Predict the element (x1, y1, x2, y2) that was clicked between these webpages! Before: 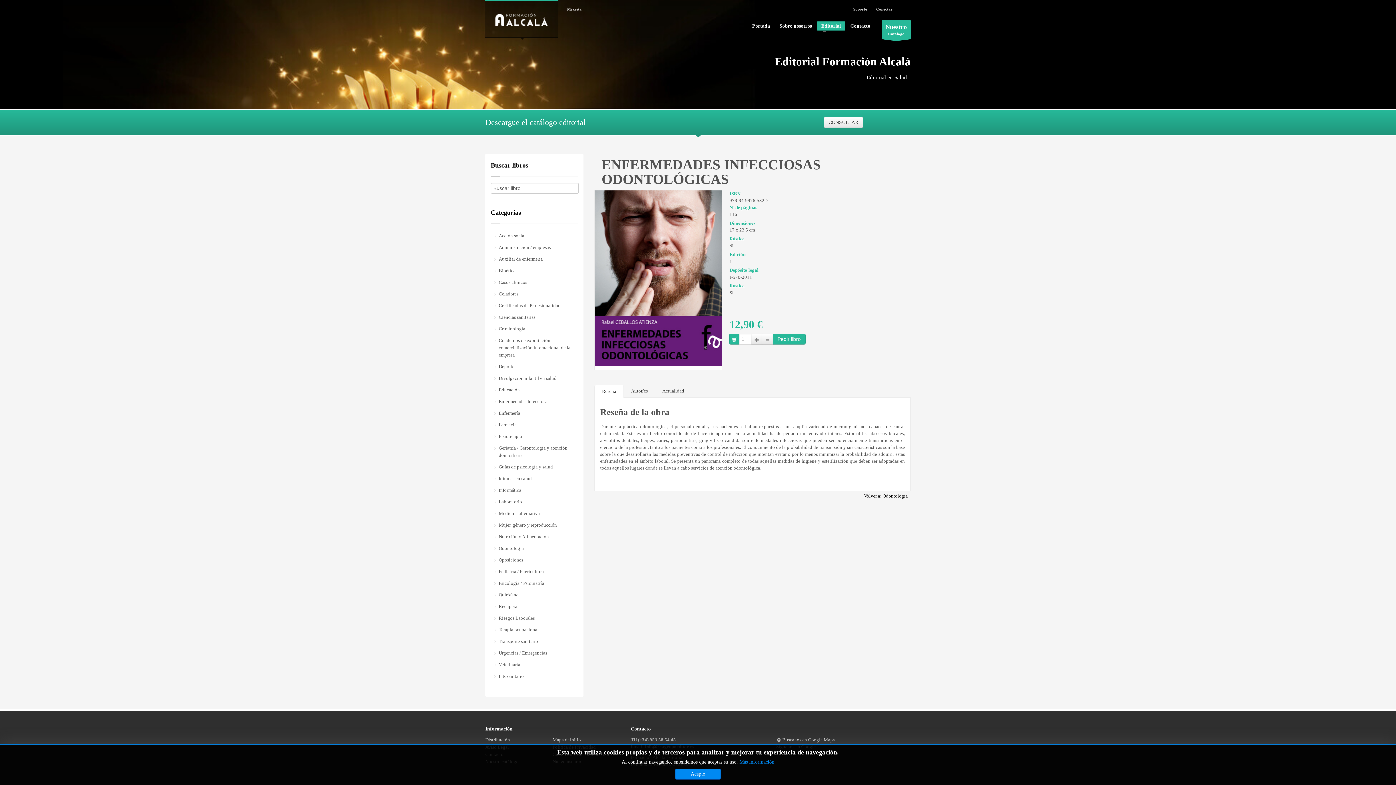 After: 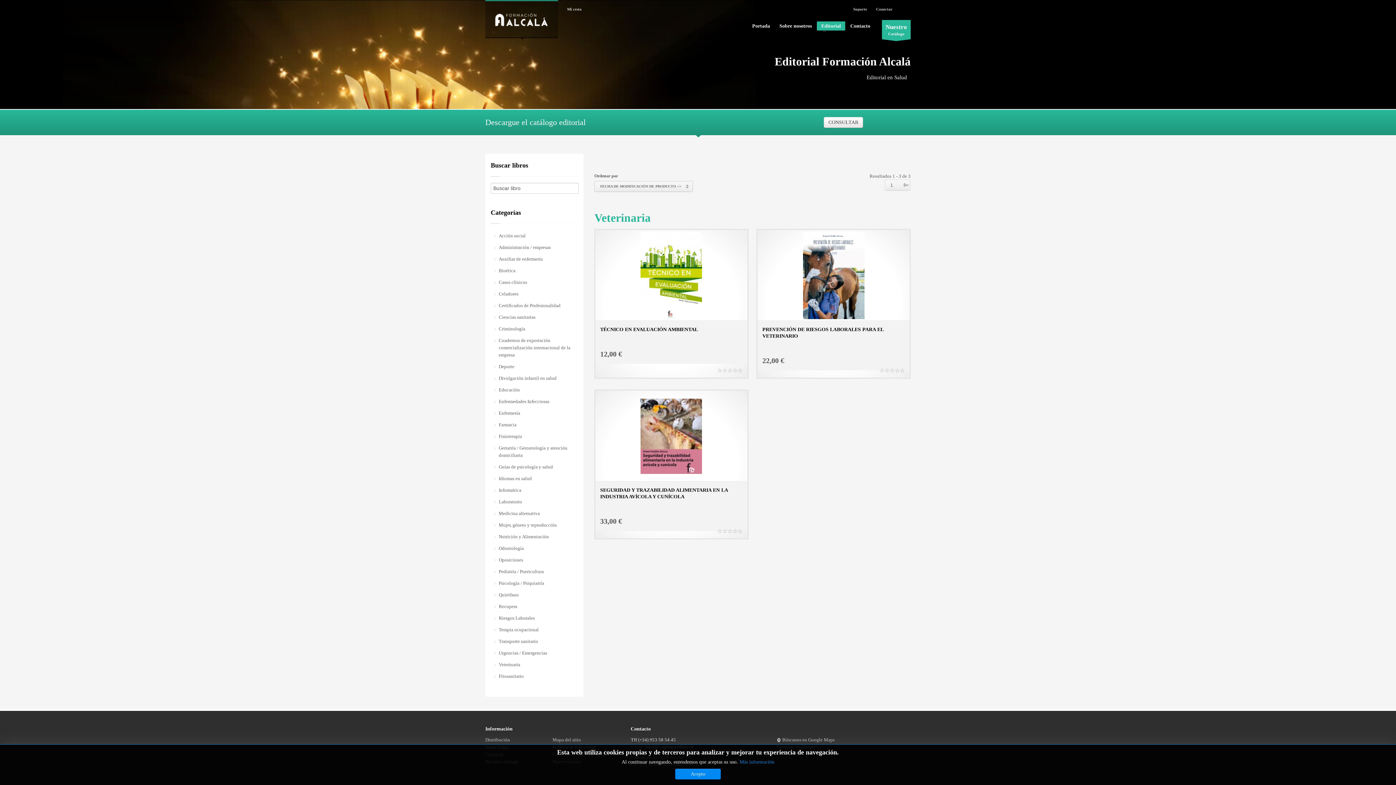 Action: bbox: (491, 660, 577, 670) label: Veterinaria